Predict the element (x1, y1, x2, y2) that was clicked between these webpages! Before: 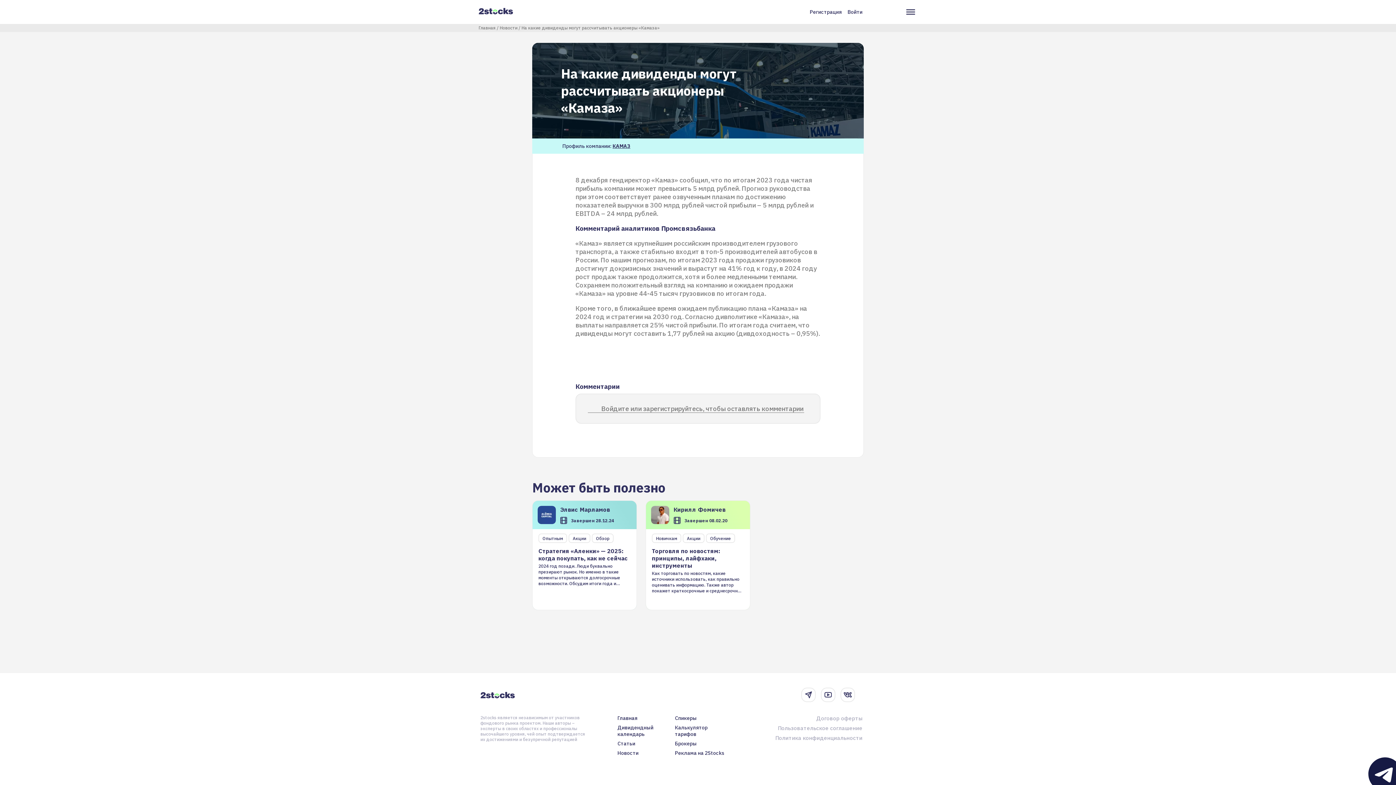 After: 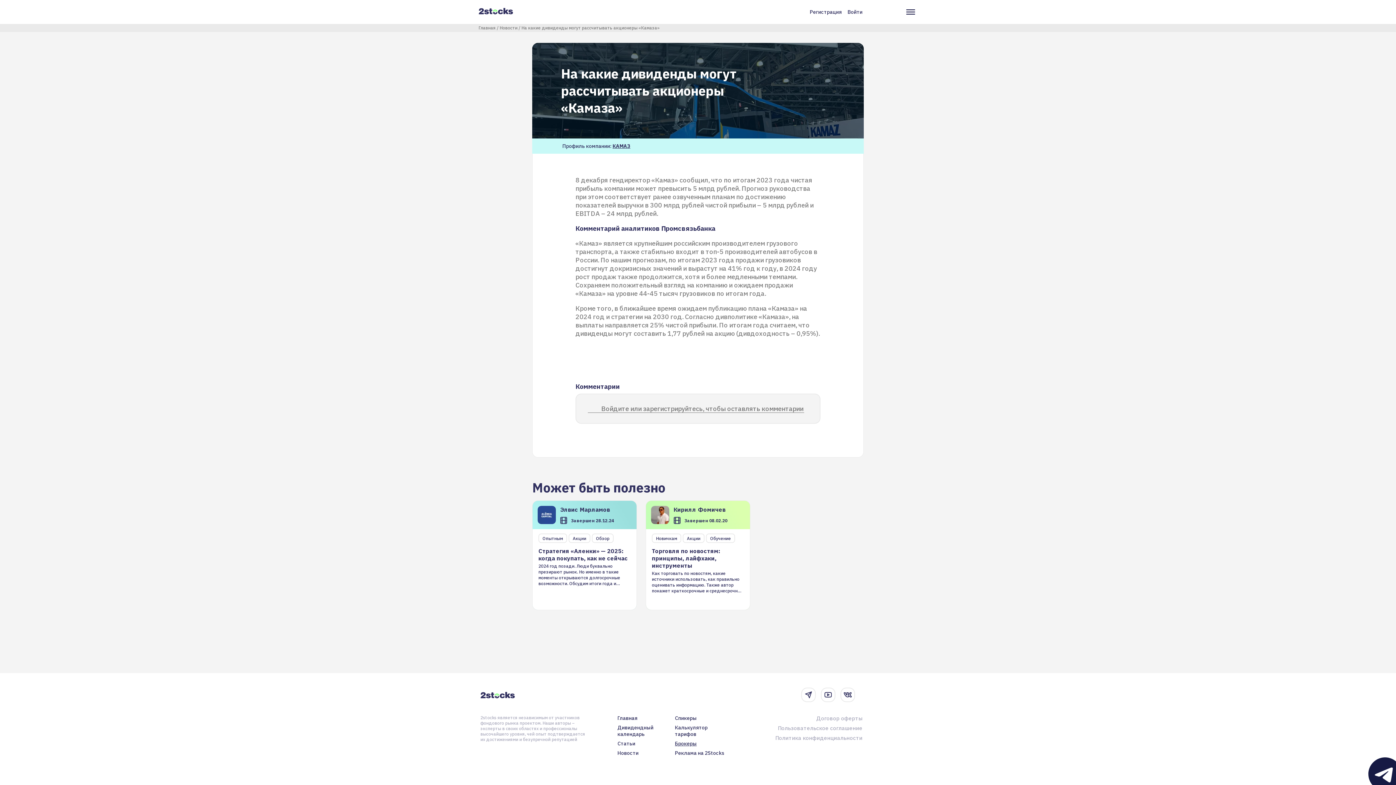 Action: bbox: (675, 740, 696, 747) label: Брокеры